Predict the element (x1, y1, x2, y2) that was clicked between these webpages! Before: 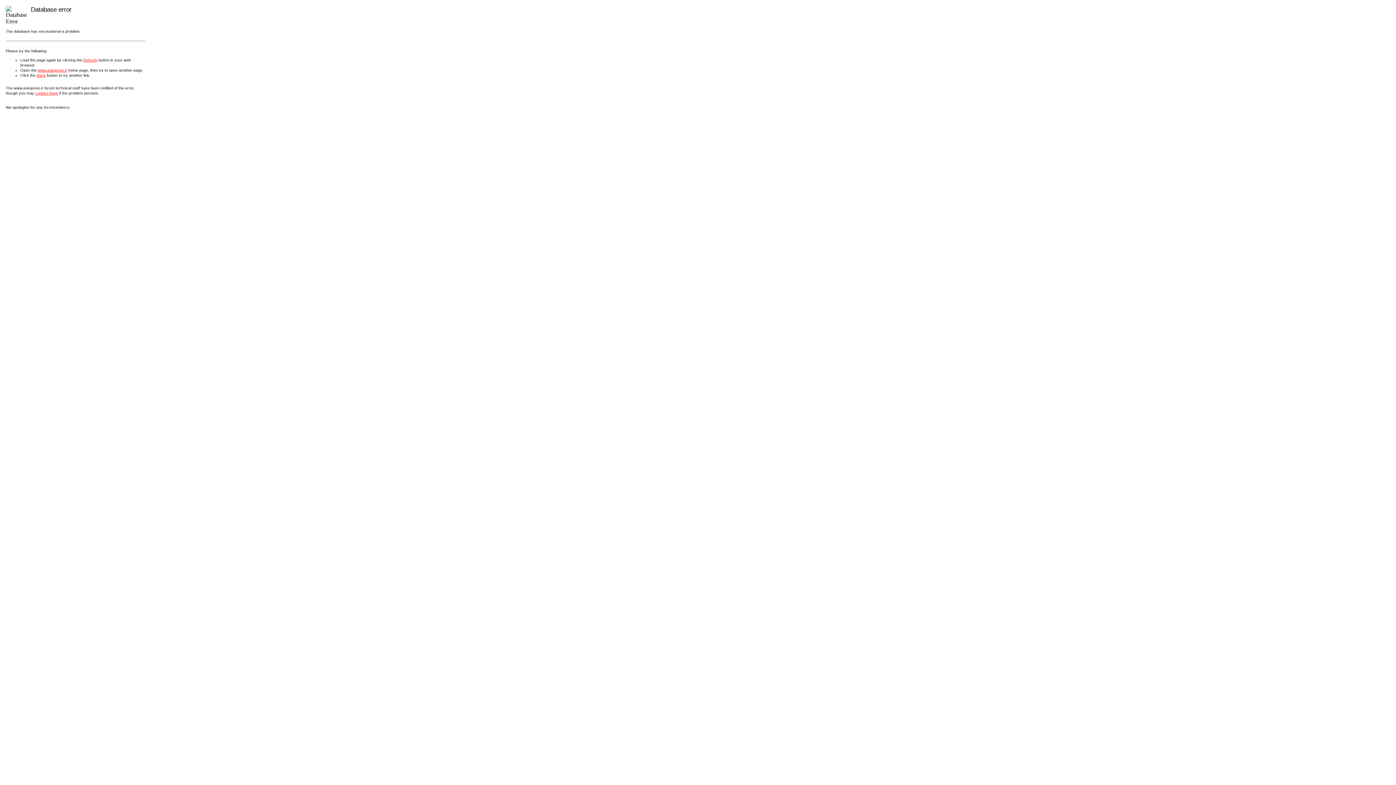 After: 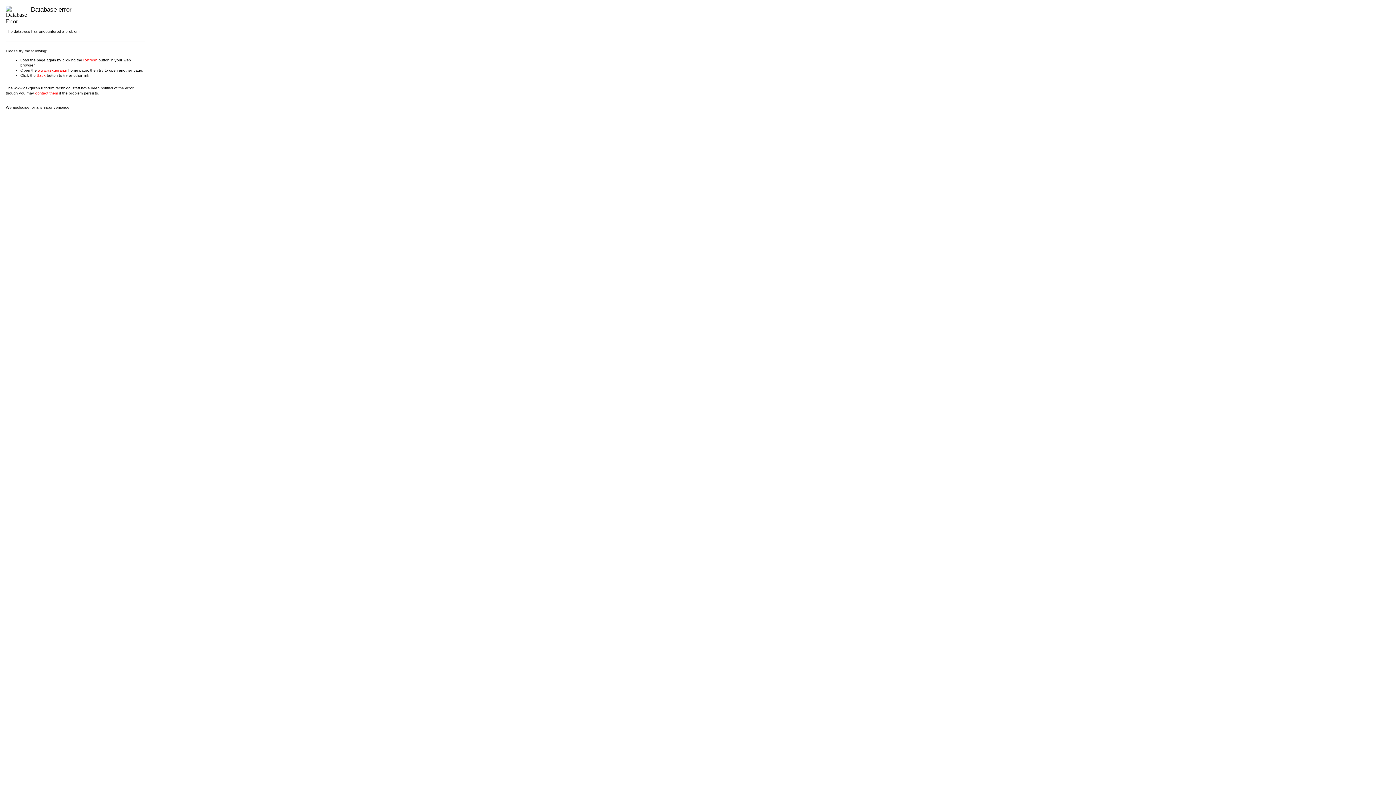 Action: bbox: (35, 90, 58, 95) label: contact them